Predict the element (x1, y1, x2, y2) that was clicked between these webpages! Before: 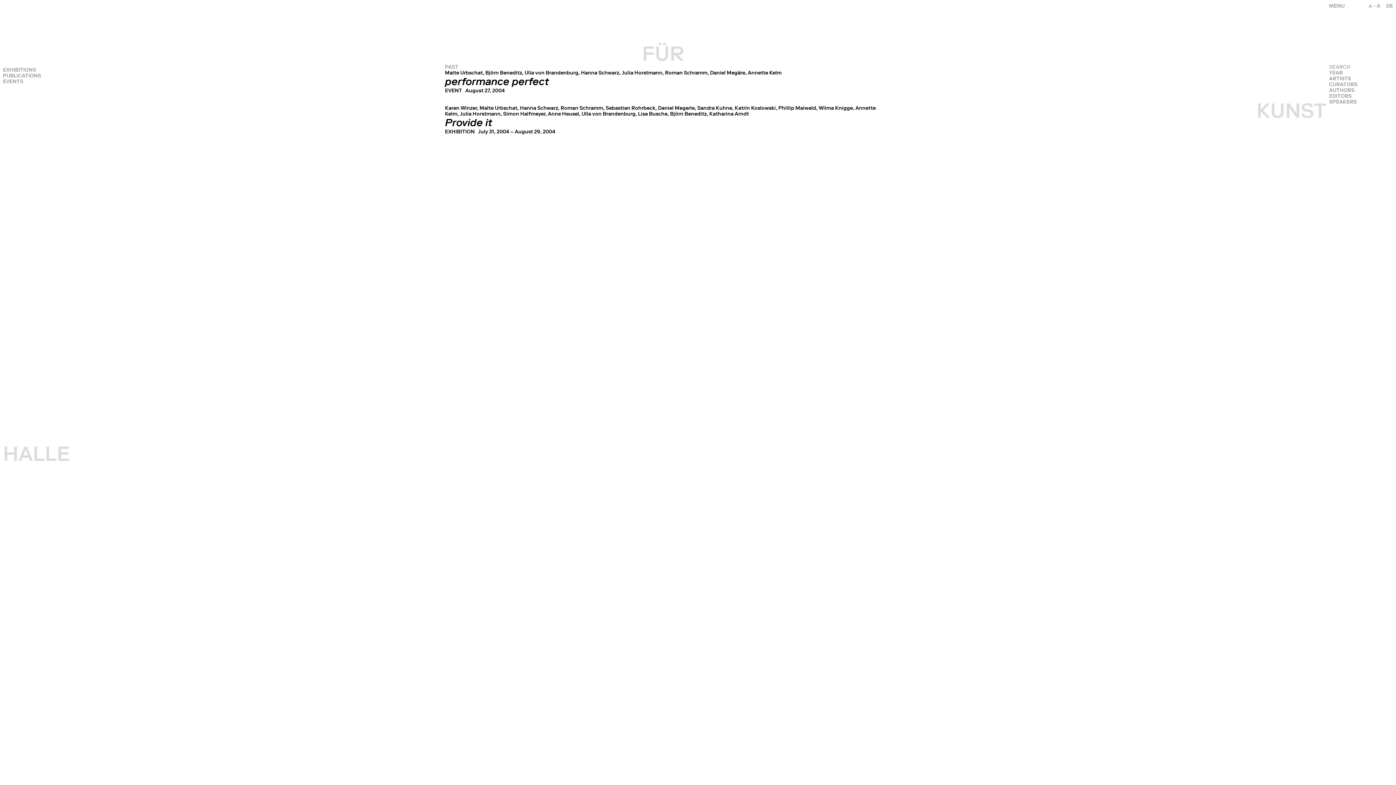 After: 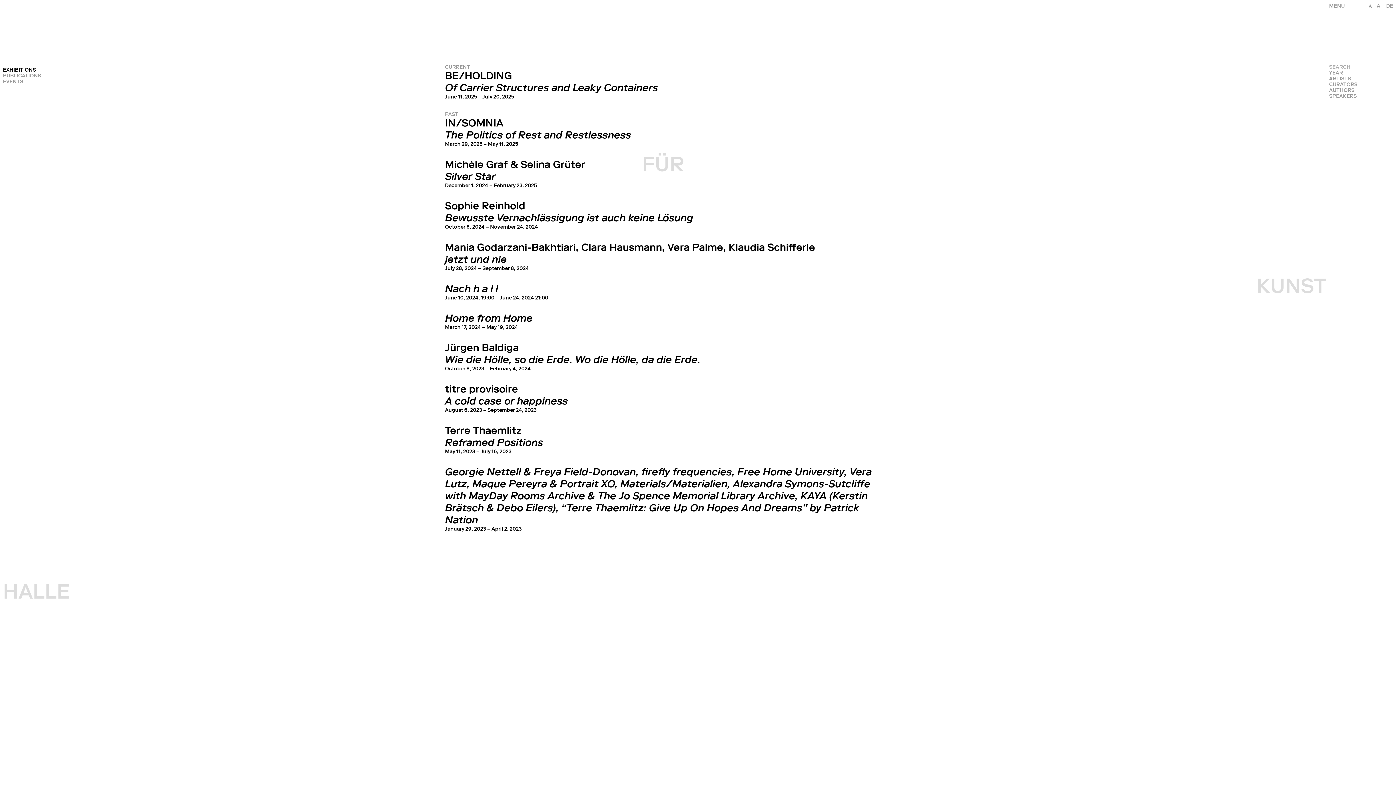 Action: bbox: (2, 66, 46, 72) label: EXHIBITIONS